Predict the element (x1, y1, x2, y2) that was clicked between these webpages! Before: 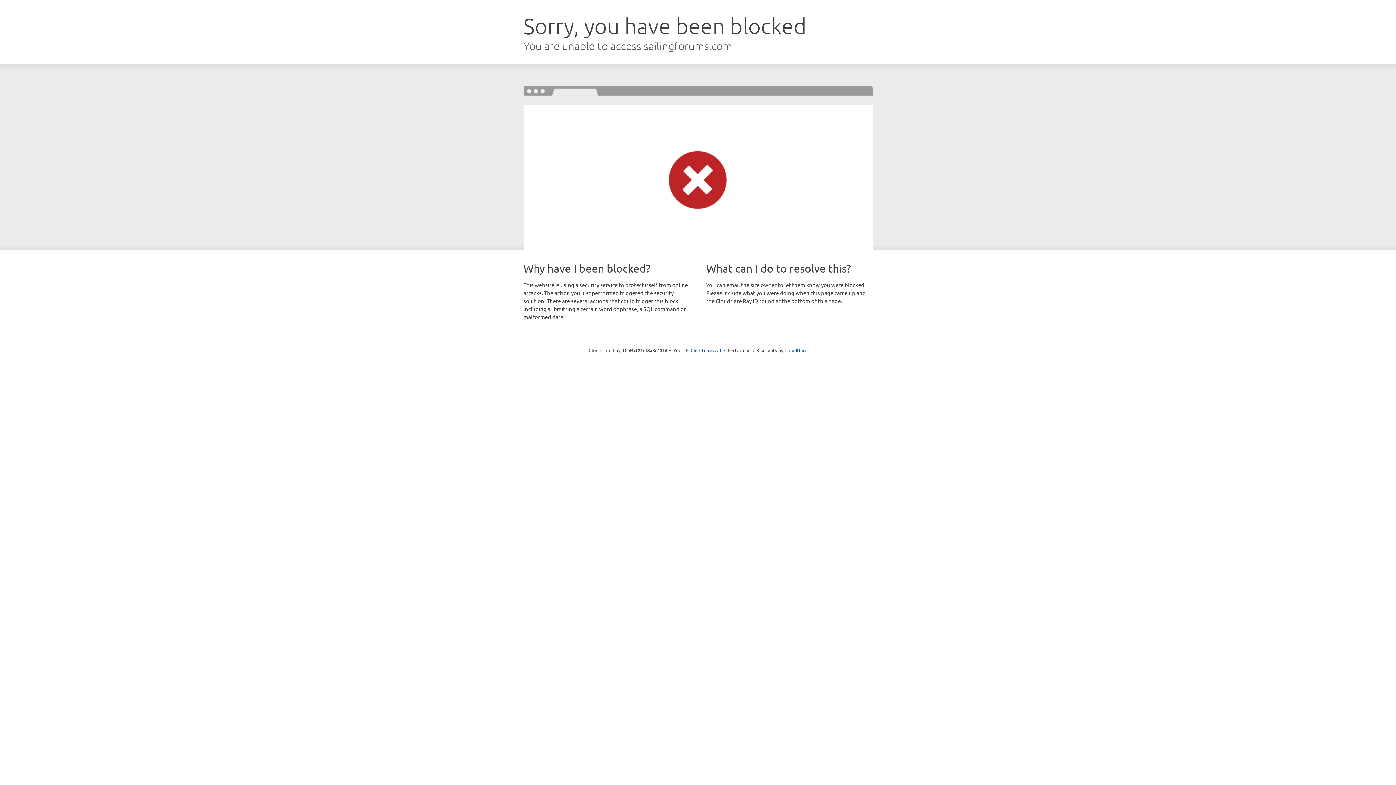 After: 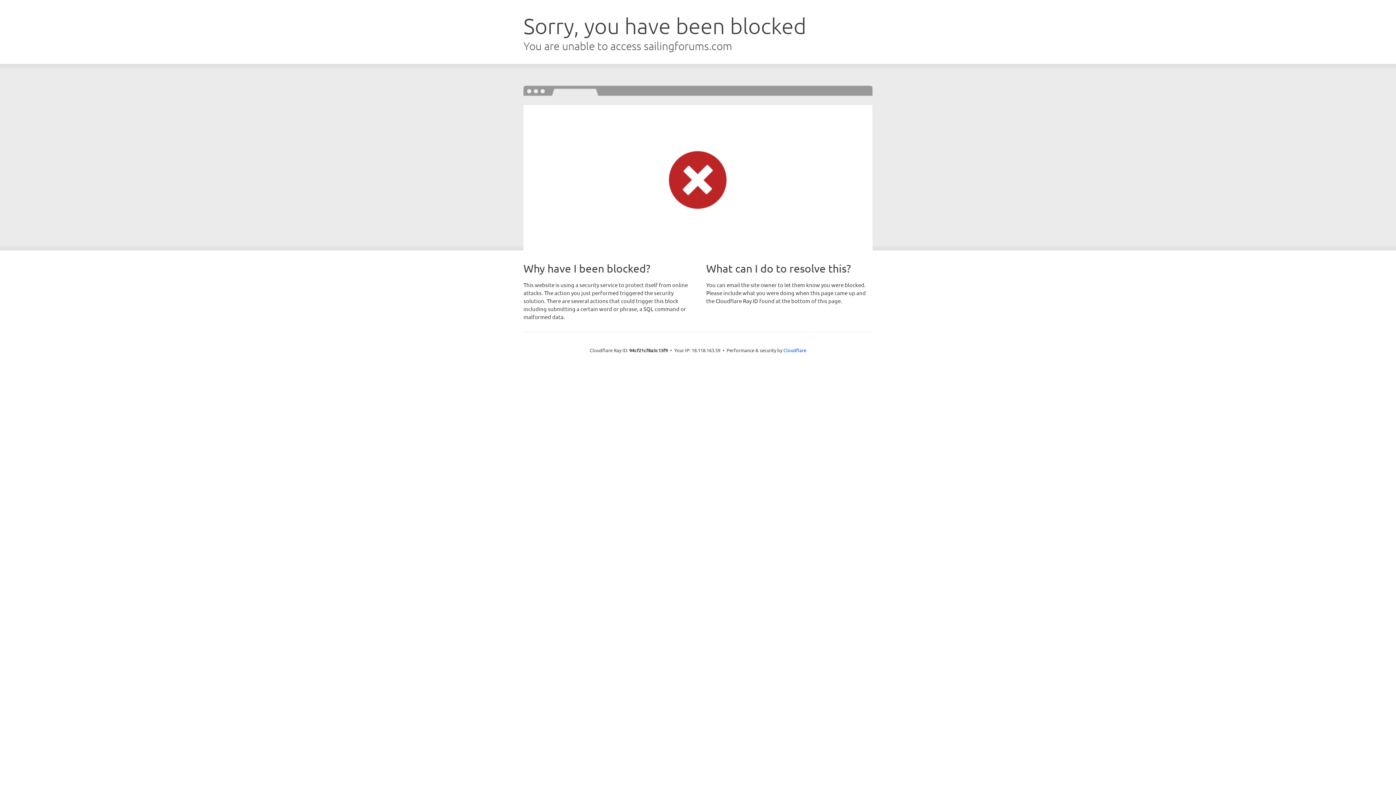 Action: label: Click to reveal bbox: (690, 346, 721, 353)